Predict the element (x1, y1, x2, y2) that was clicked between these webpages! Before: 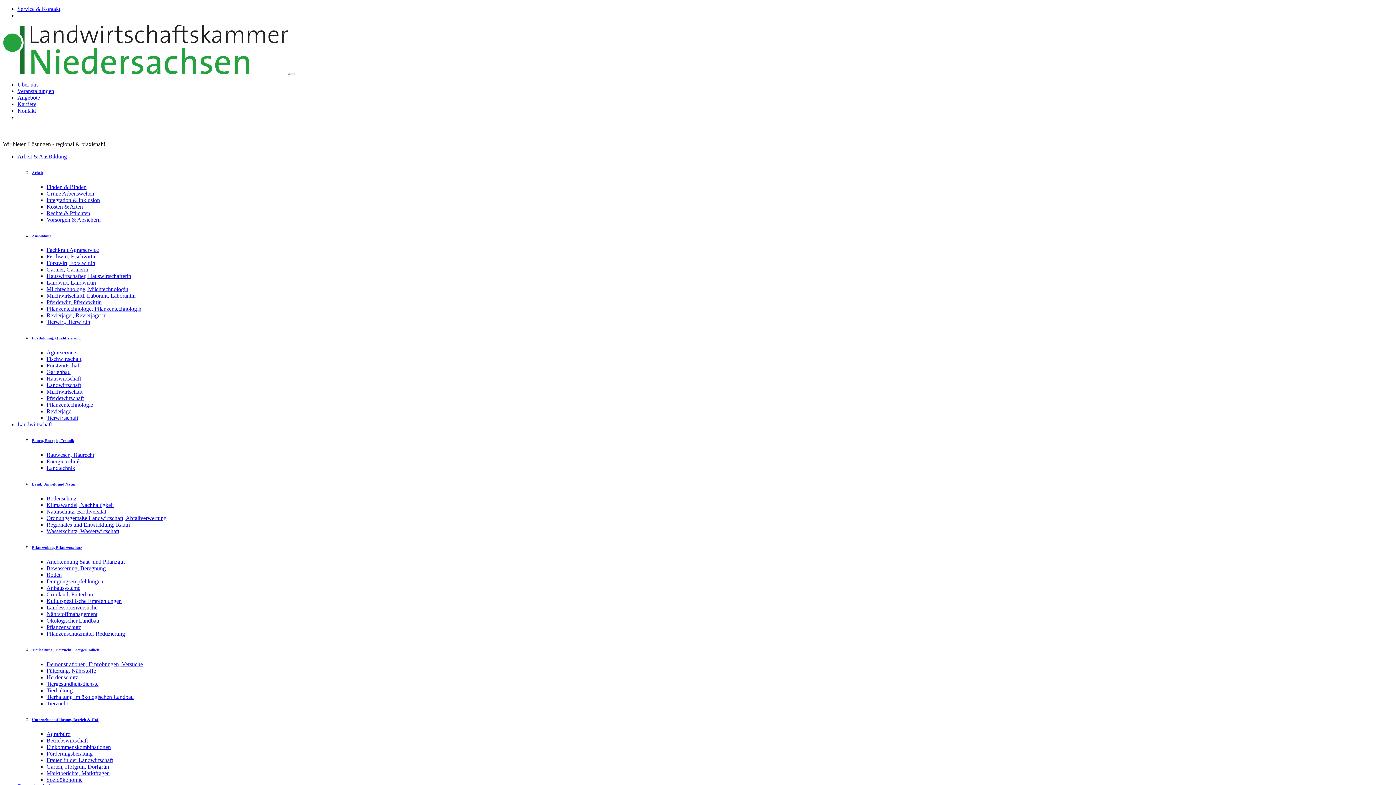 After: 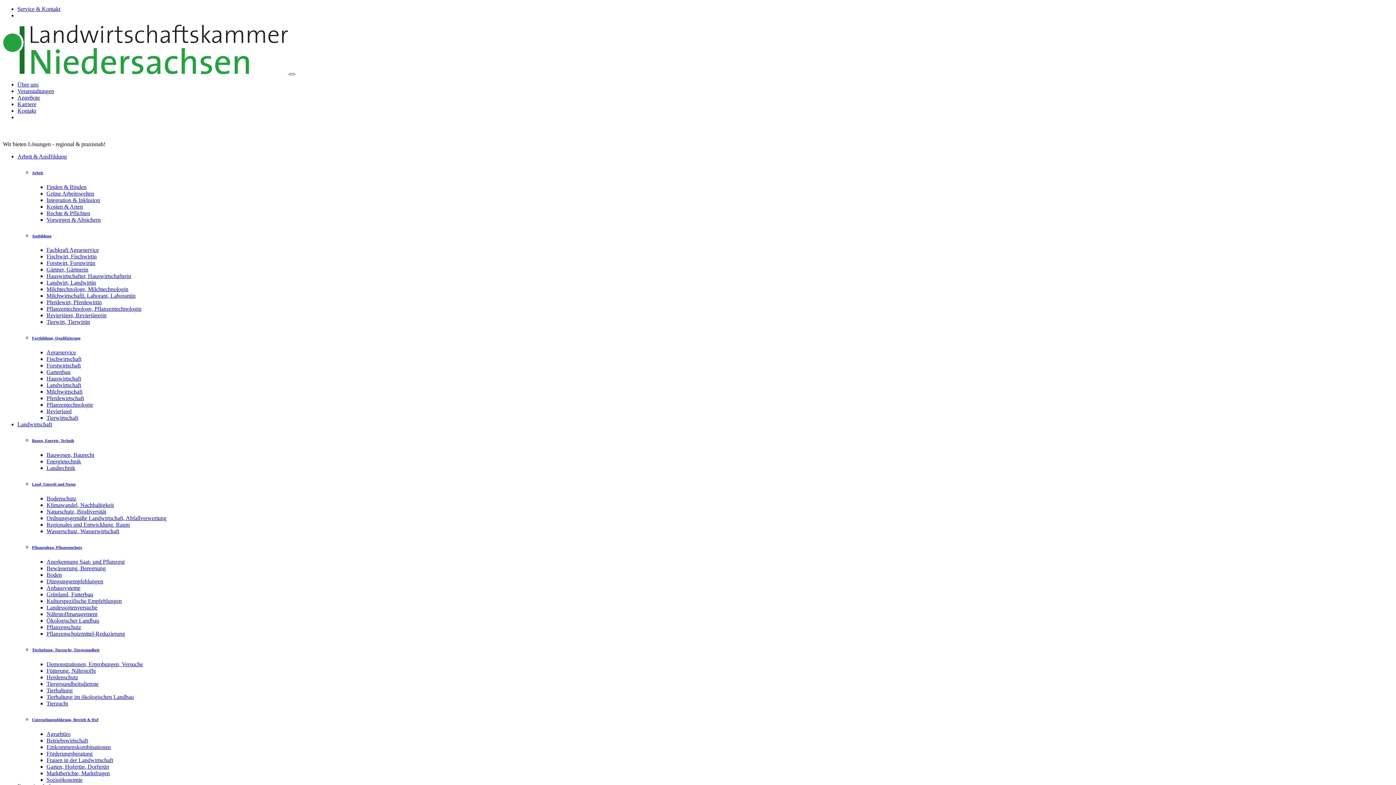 Action: label: Hauptnavigation Umschalten bbox: (289, 73, 295, 75)